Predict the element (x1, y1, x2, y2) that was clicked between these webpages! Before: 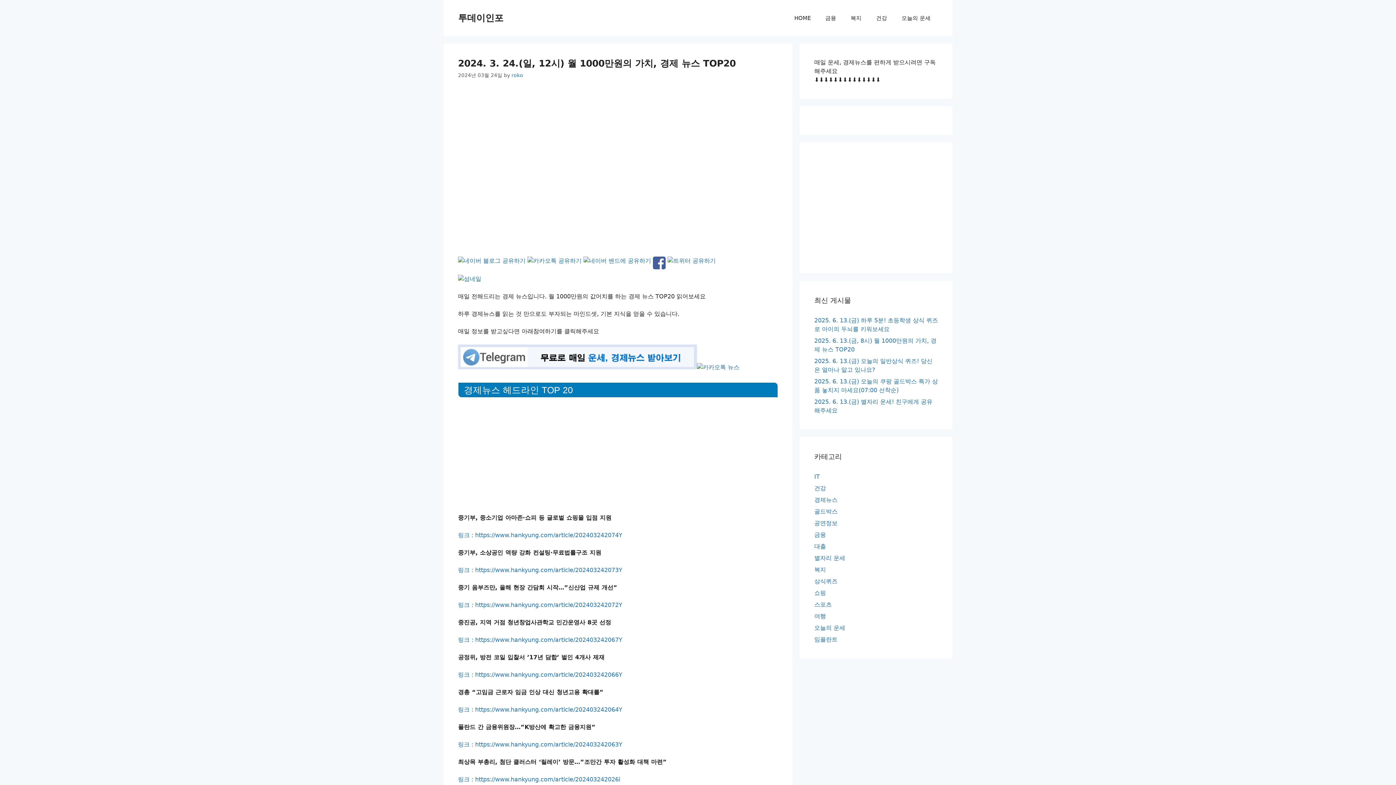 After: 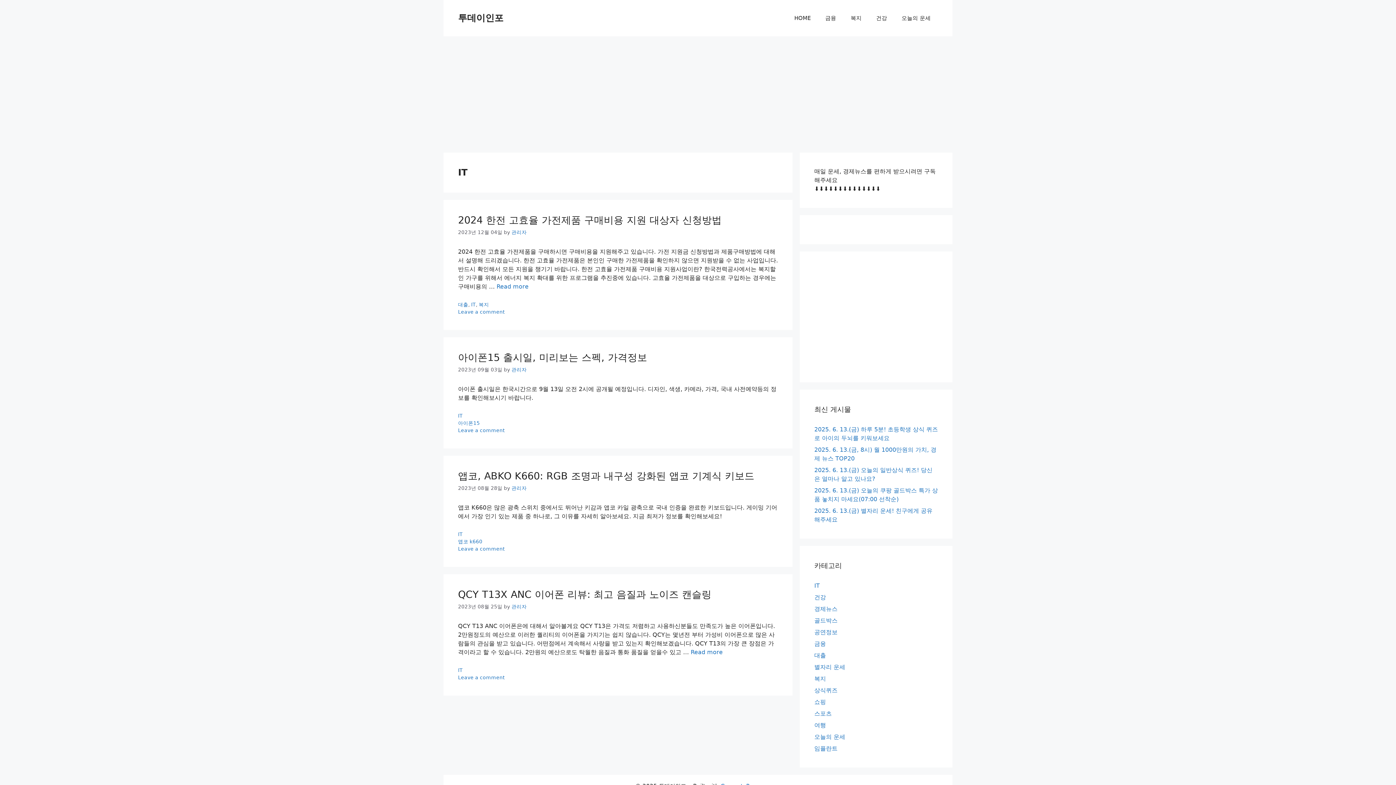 Action: label: IT bbox: (814, 473, 820, 480)